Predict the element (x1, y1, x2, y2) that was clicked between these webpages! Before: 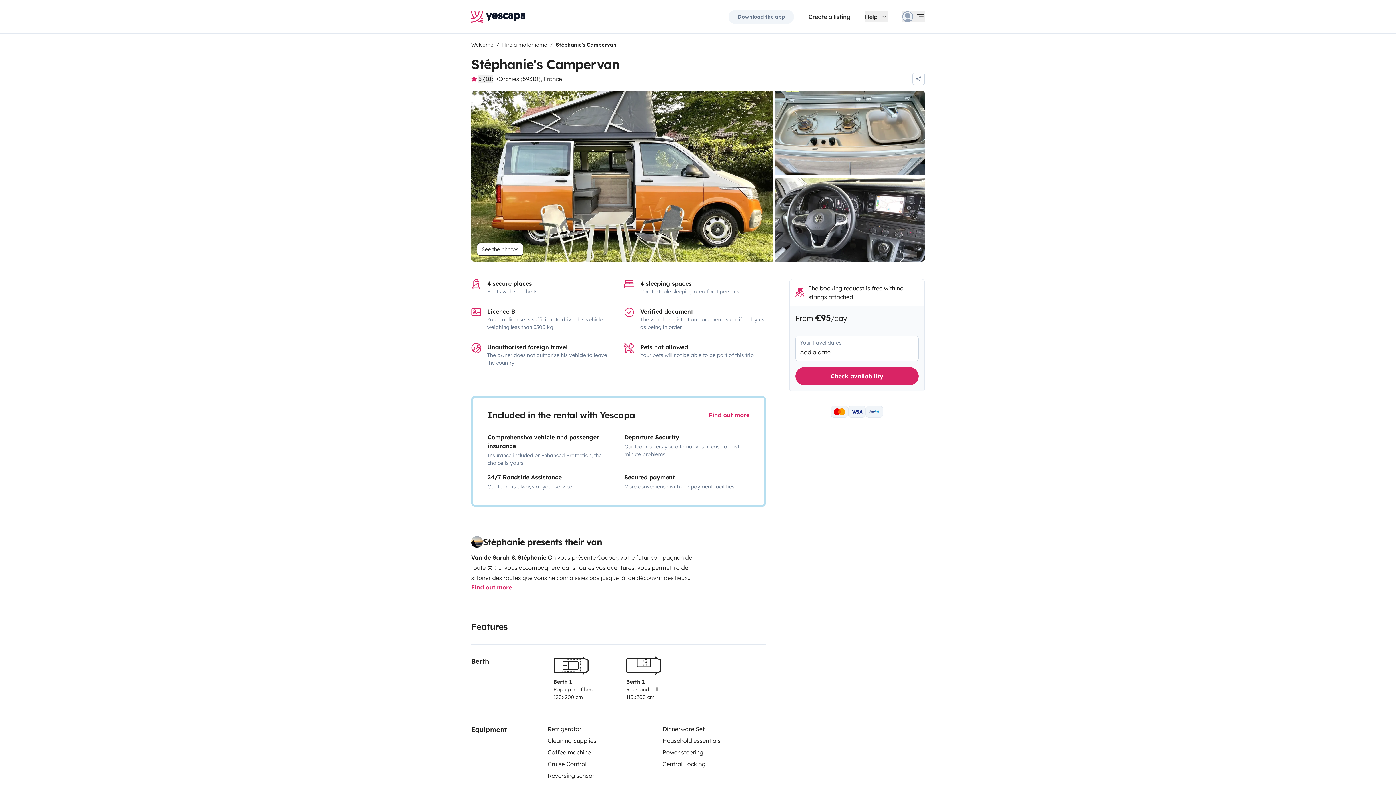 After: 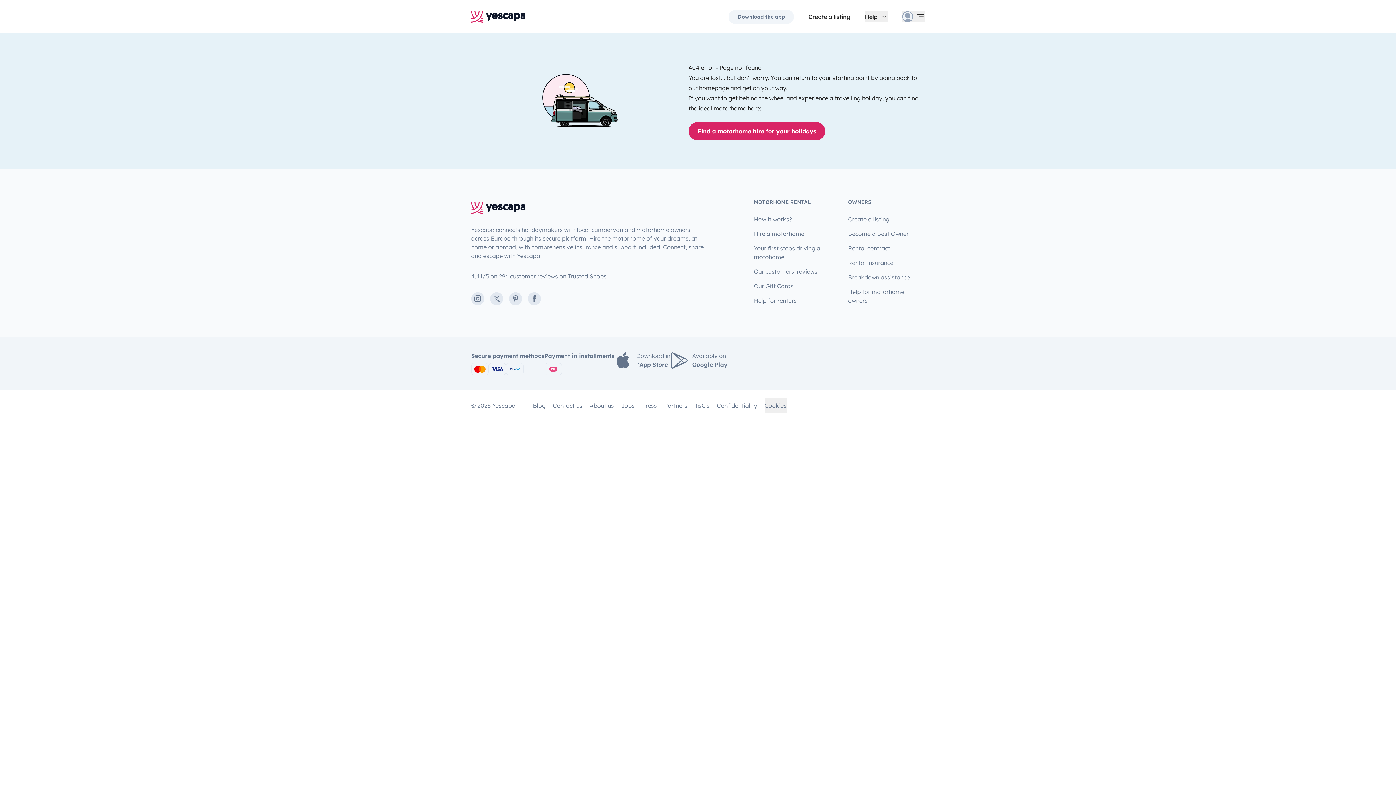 Action: bbox: (912, 72, 925, 85)